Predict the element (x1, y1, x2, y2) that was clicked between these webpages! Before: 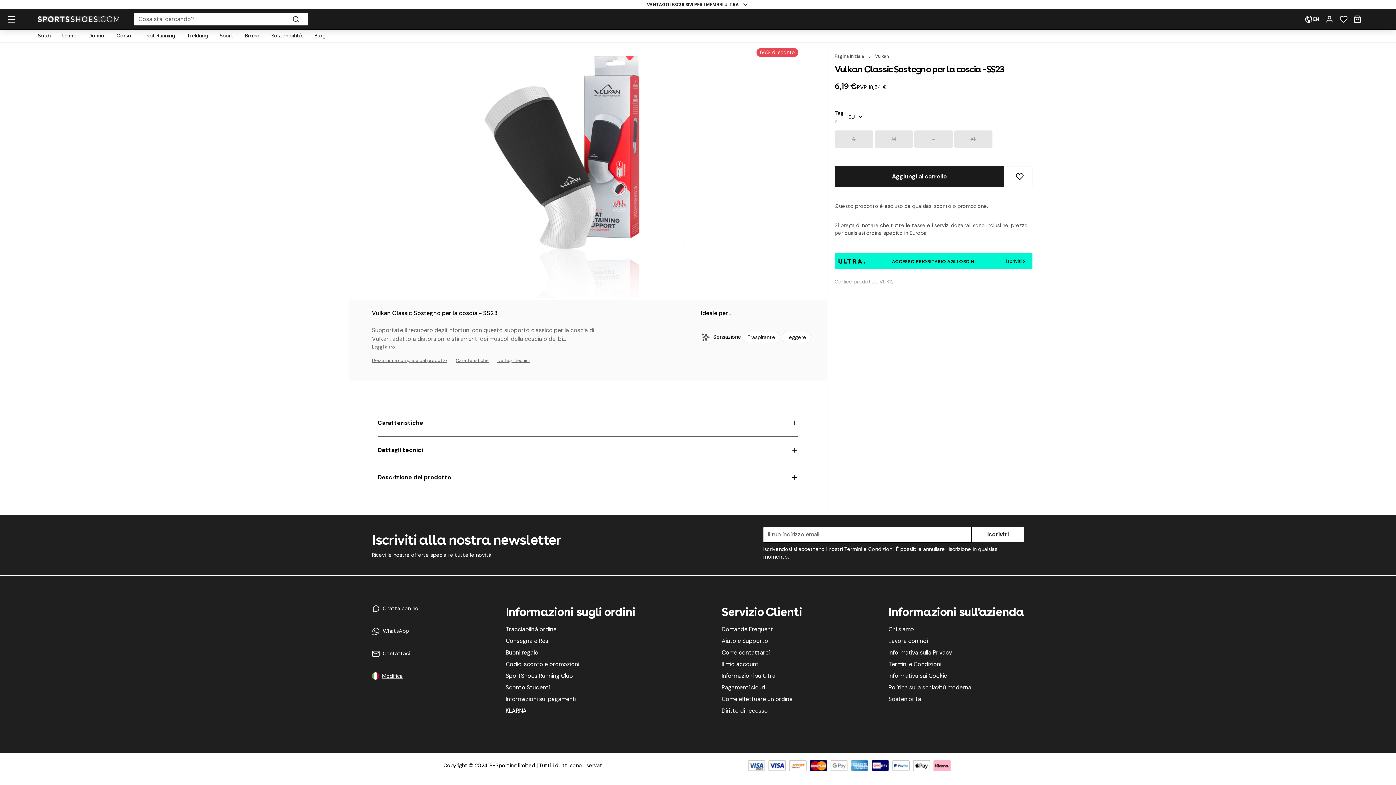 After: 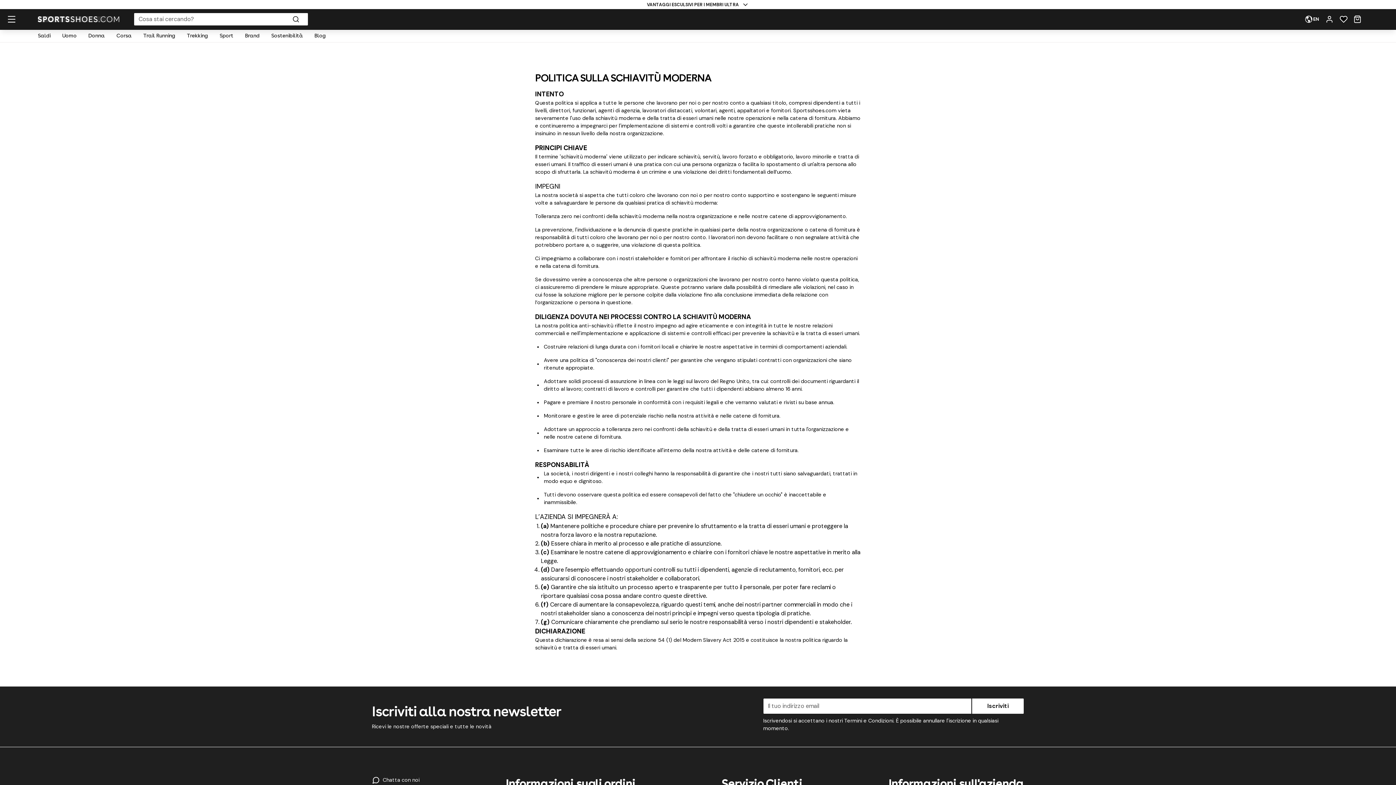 Action: bbox: (888, 683, 1024, 692) label: Politica sulla schiavitù moderna